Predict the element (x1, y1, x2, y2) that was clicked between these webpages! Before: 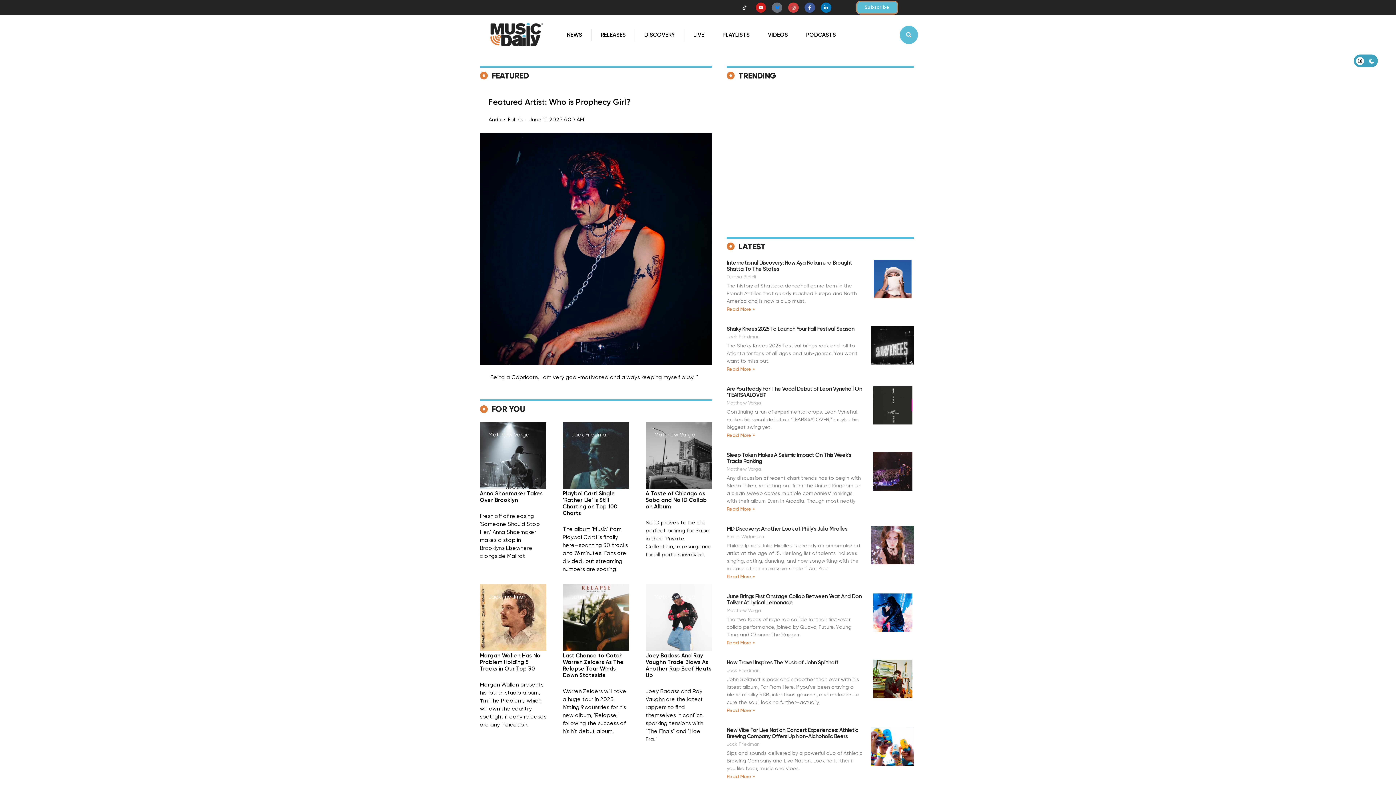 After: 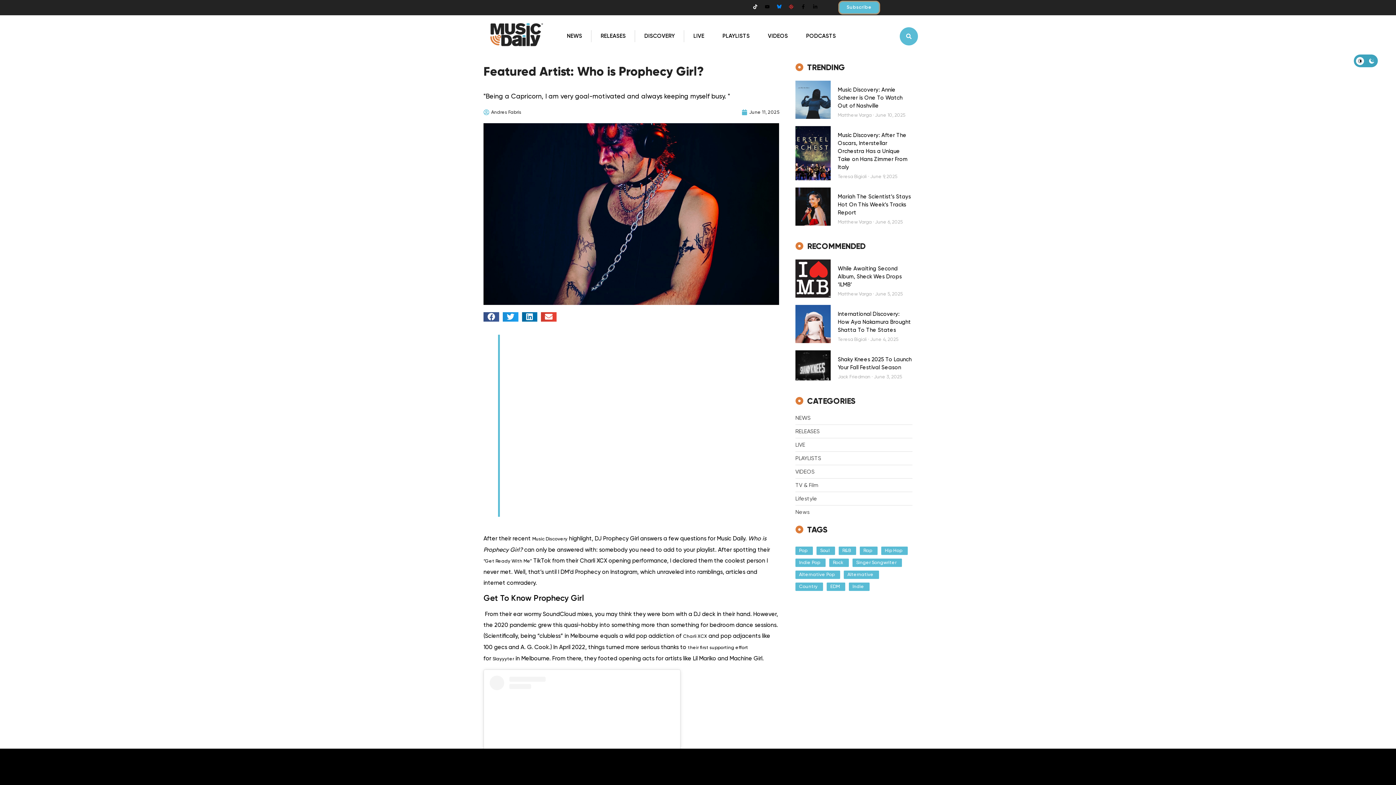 Action: bbox: (480, 132, 712, 365)